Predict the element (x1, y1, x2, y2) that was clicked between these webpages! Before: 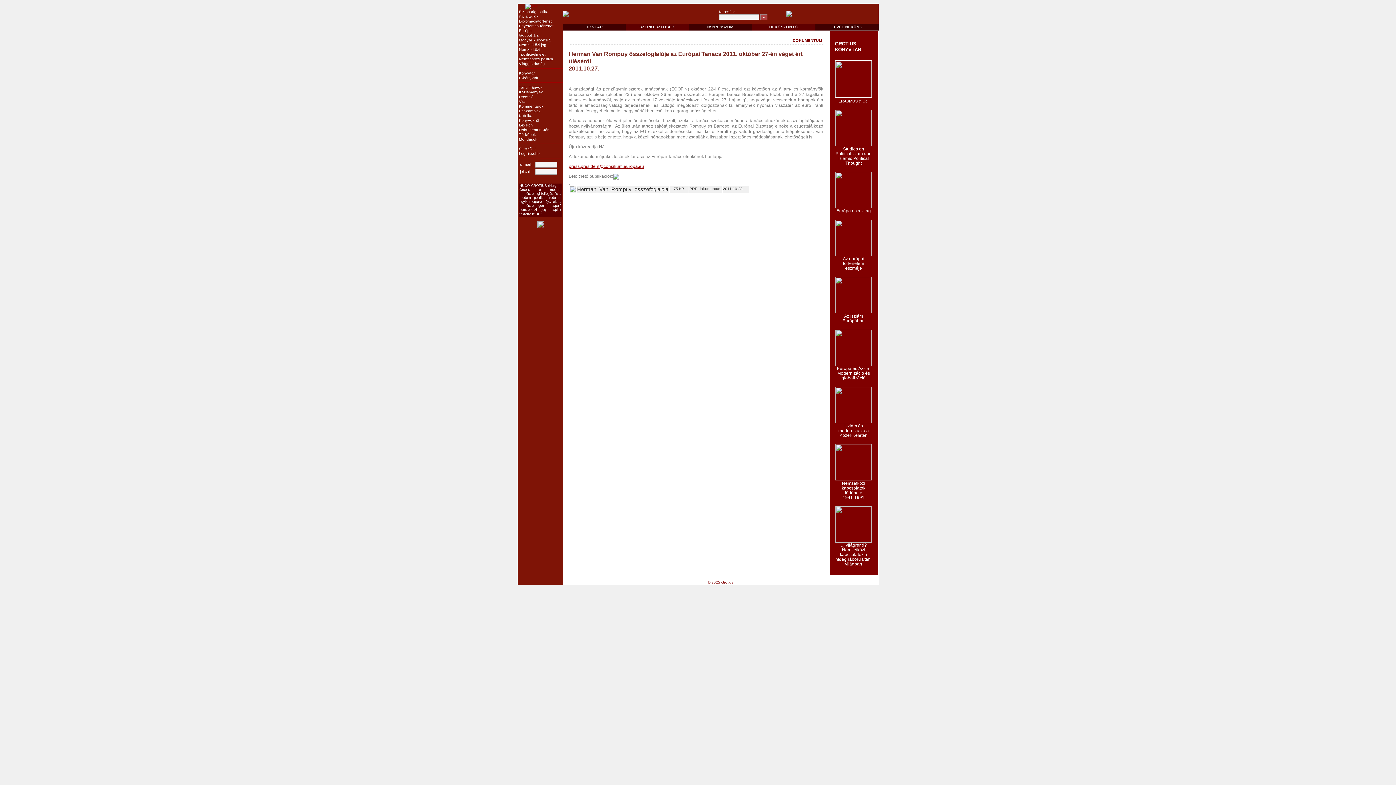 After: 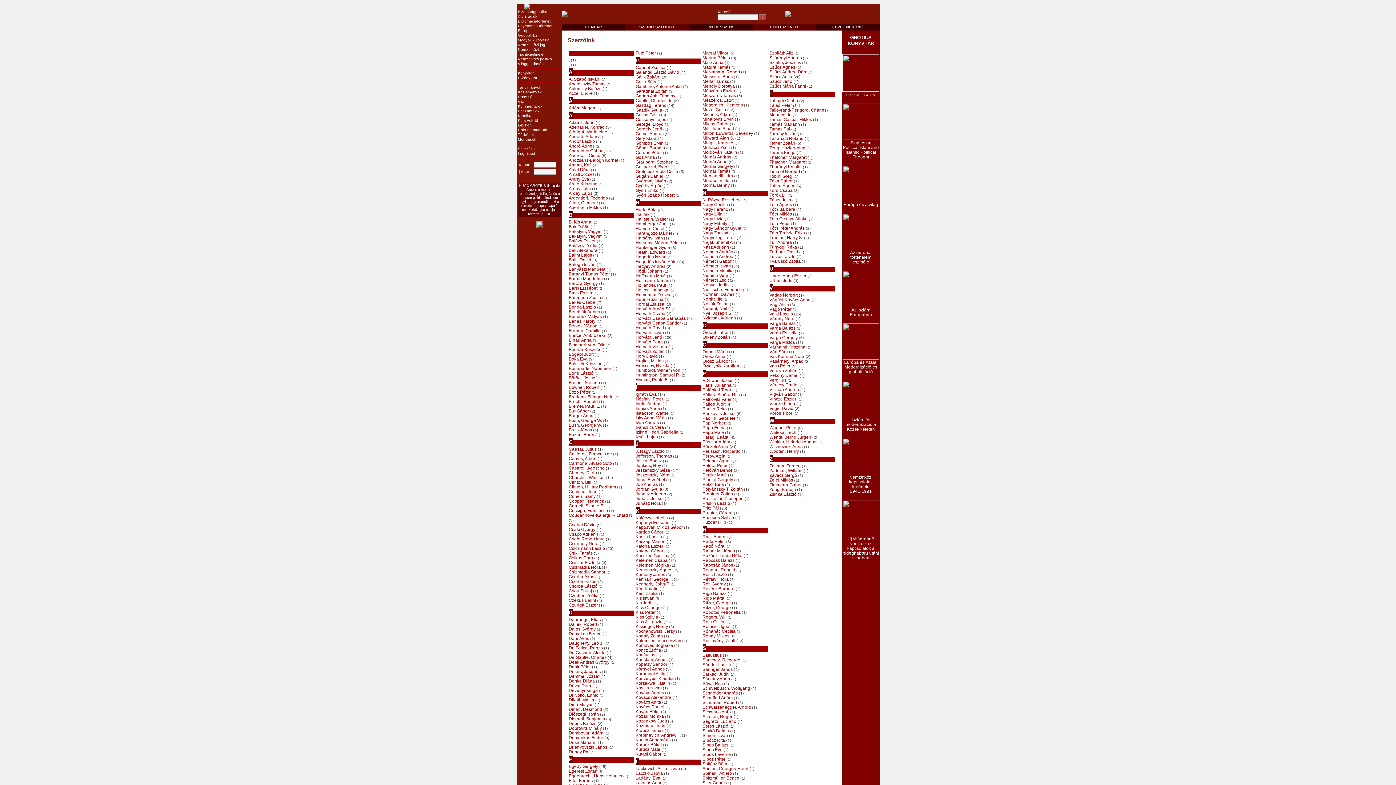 Action: label: Szerzőink bbox: (519, 146, 536, 150)